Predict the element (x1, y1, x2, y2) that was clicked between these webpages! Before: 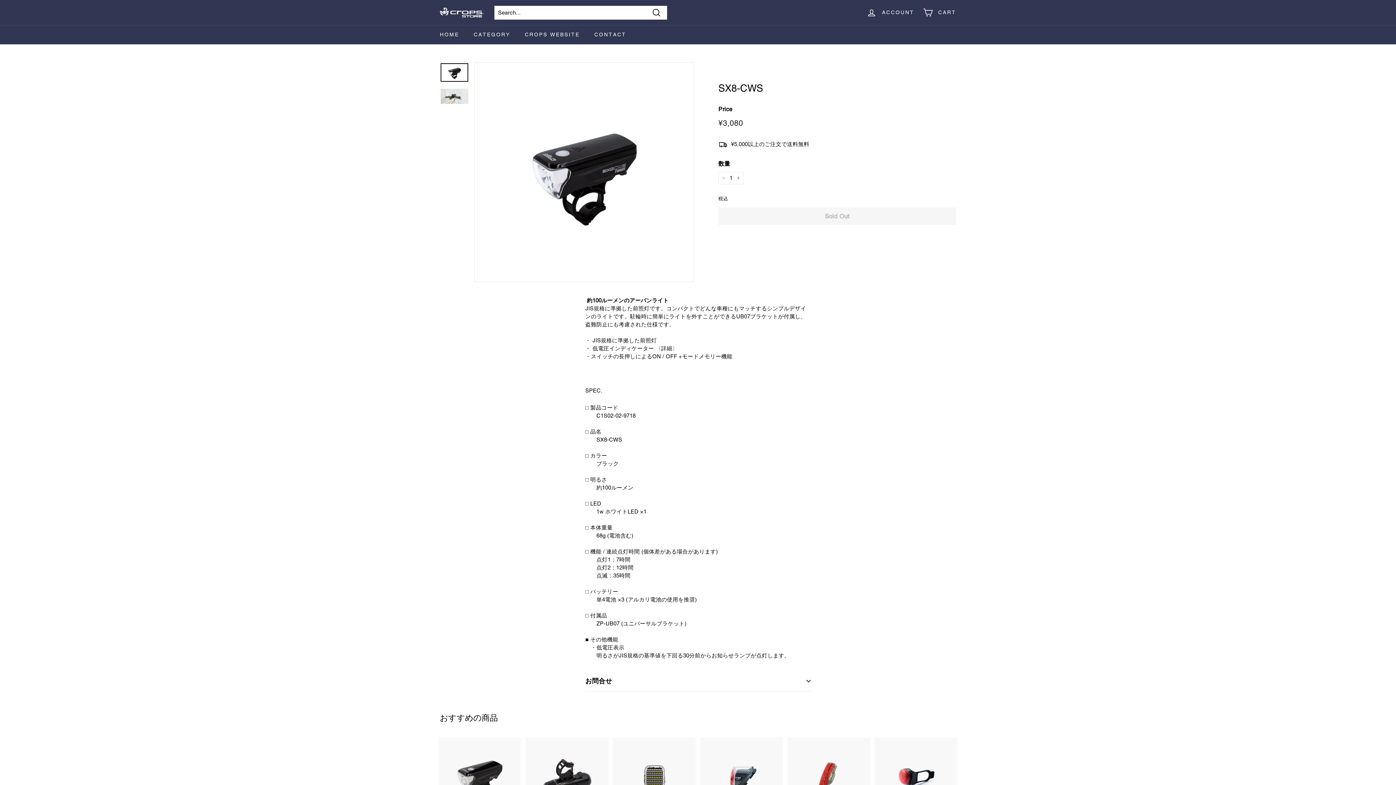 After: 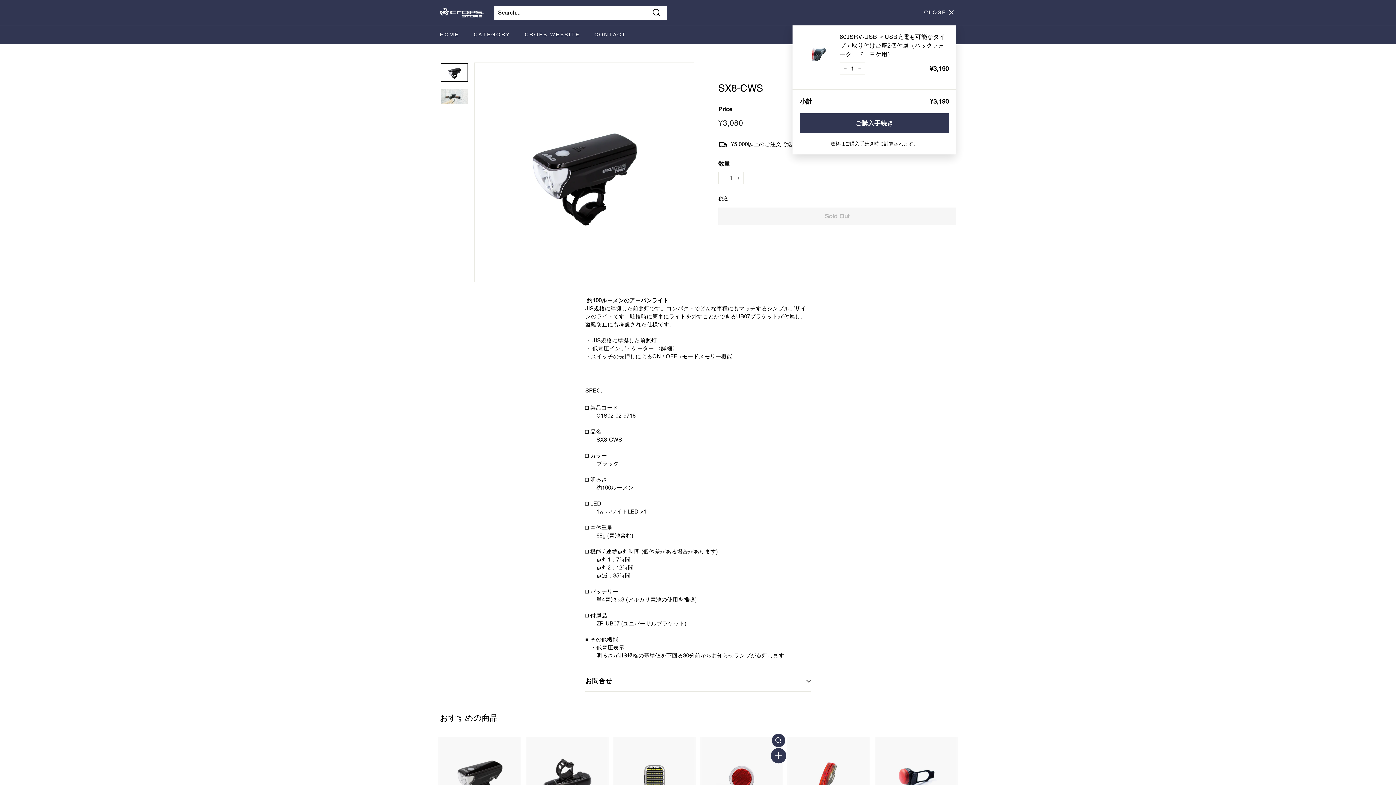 Action: label: カートに入れる bbox: (772, 751, 785, 764)